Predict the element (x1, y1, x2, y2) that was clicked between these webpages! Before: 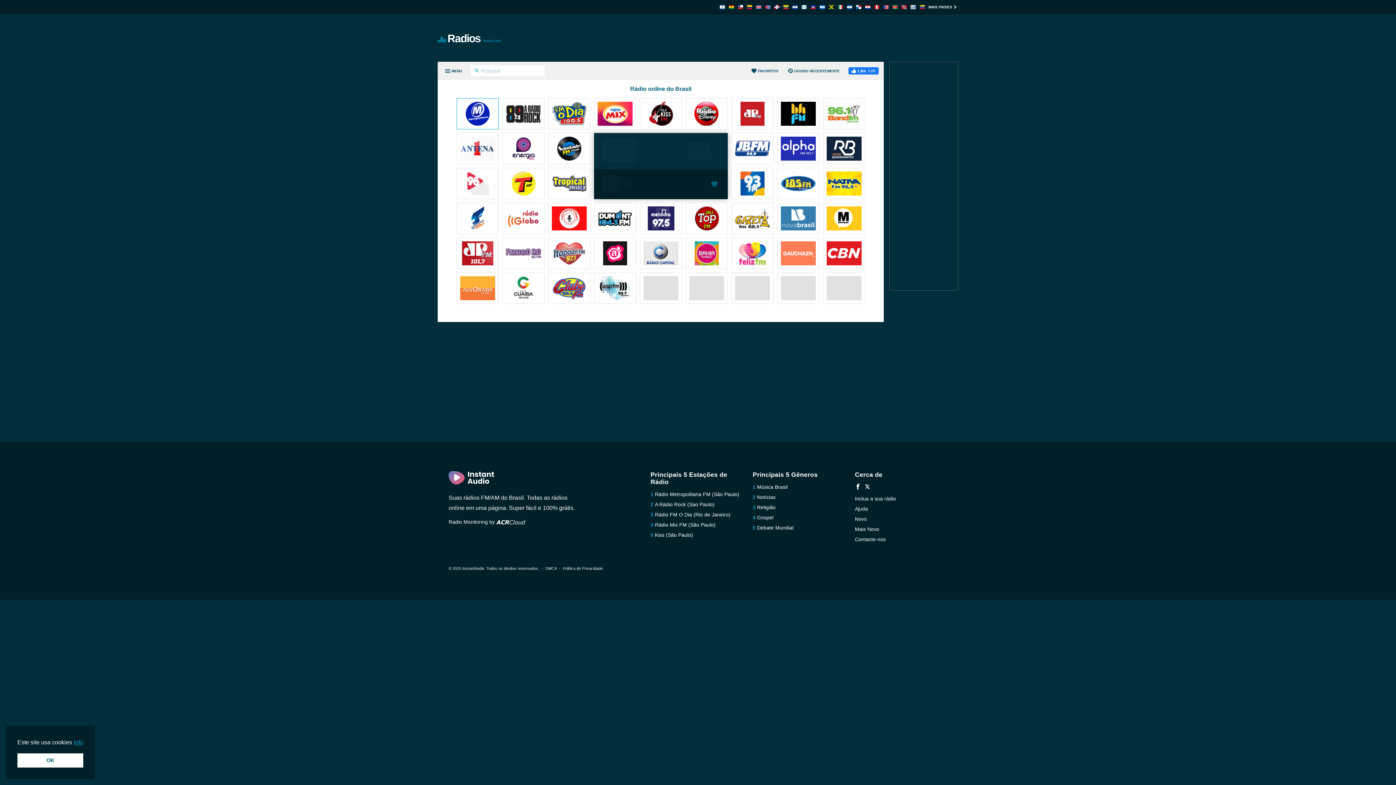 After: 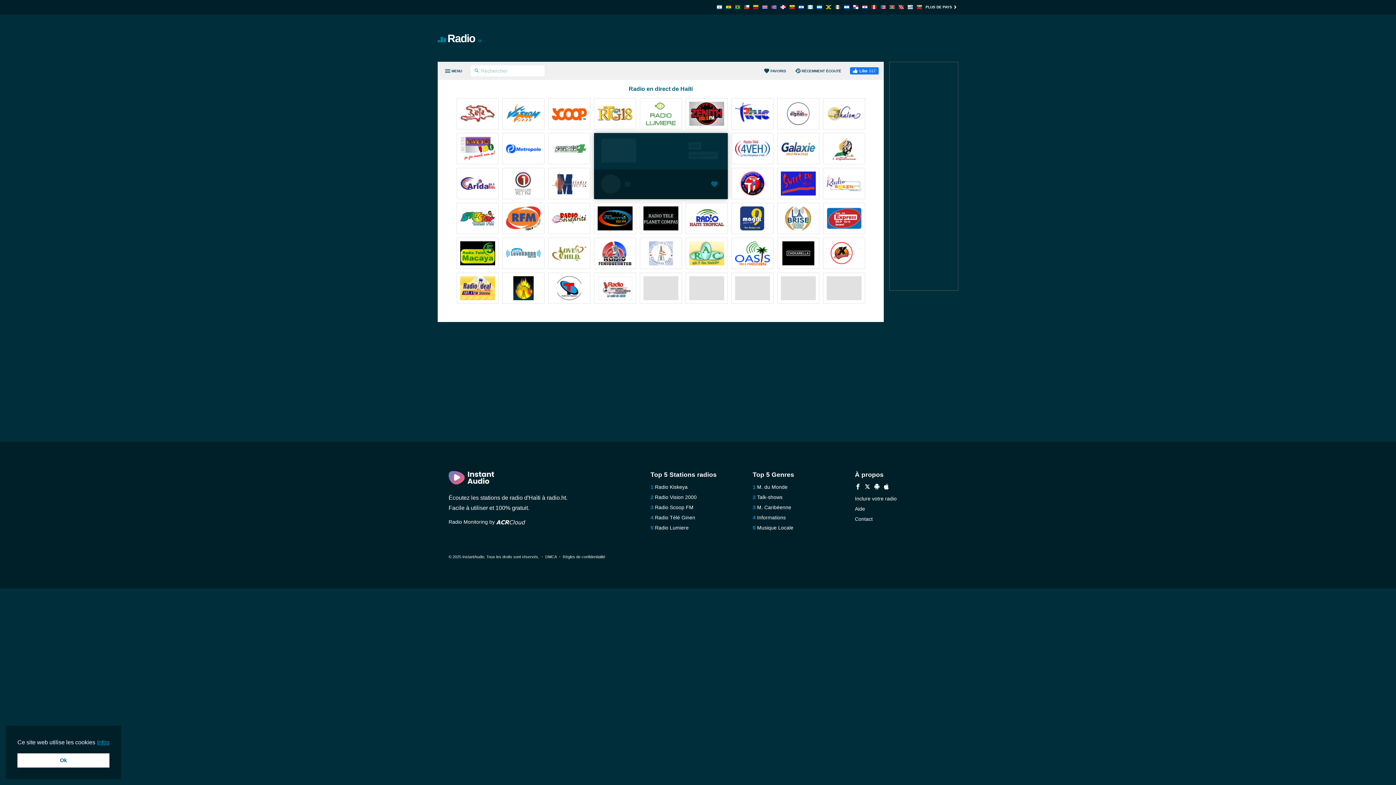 Action: bbox: (810, 4, 816, 10)